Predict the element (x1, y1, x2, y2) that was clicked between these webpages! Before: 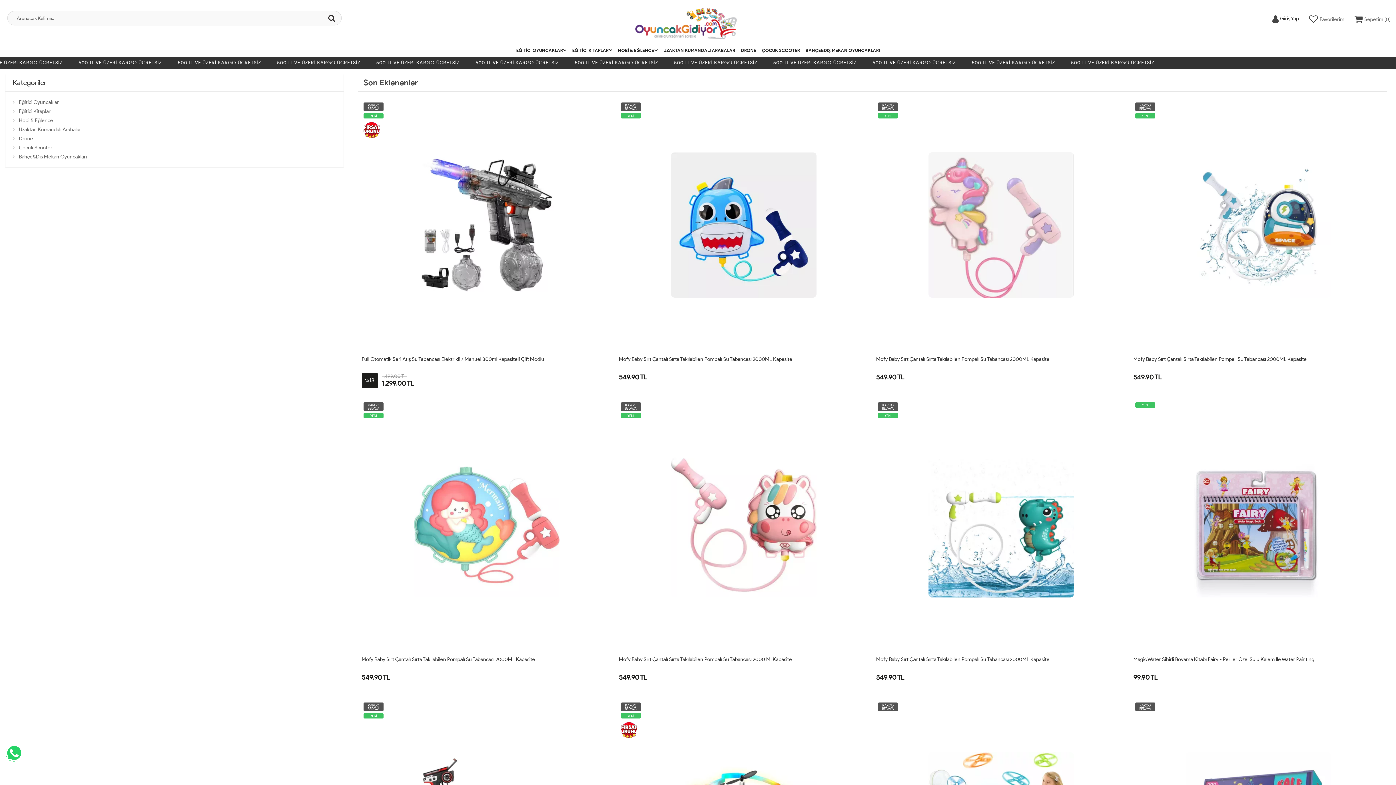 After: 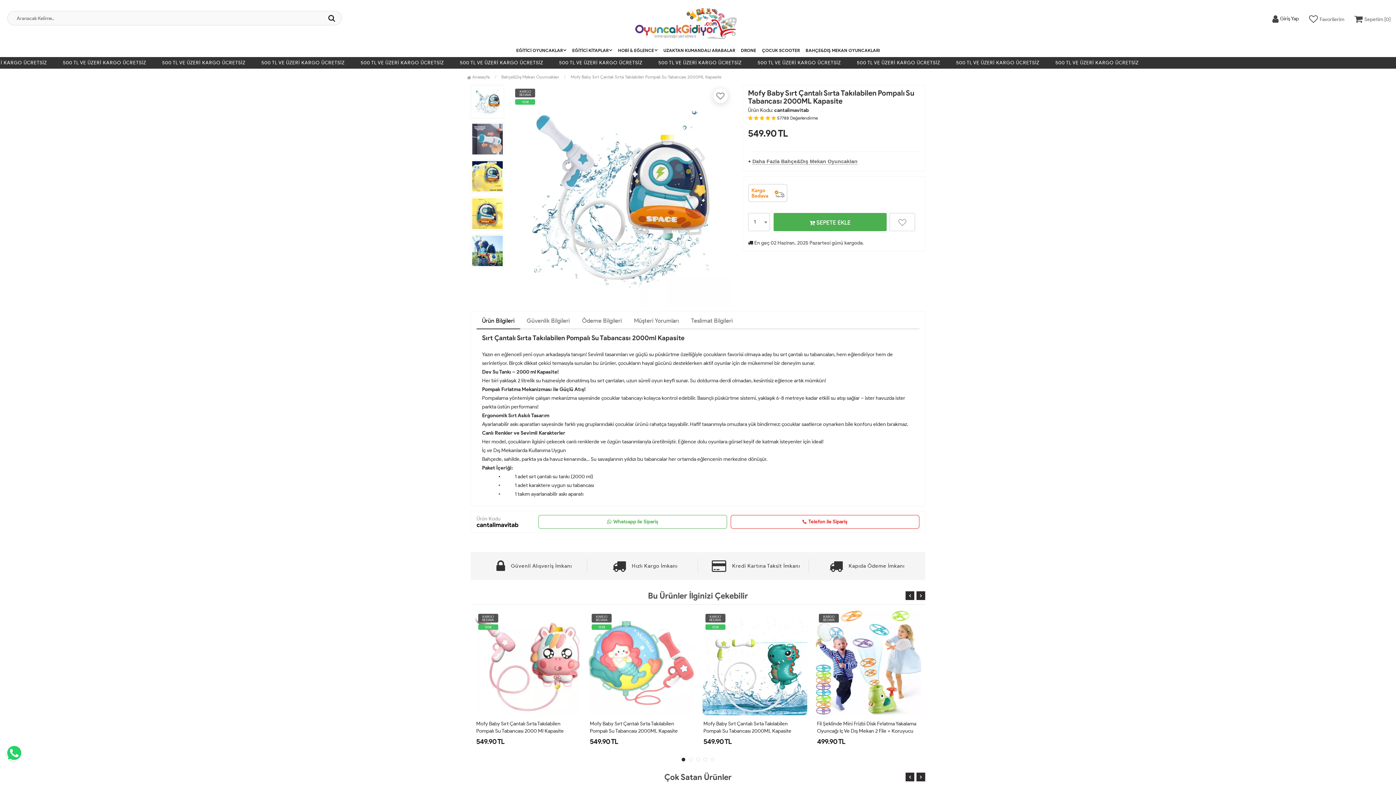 Action: bbox: (875, 98, 1127, 351)